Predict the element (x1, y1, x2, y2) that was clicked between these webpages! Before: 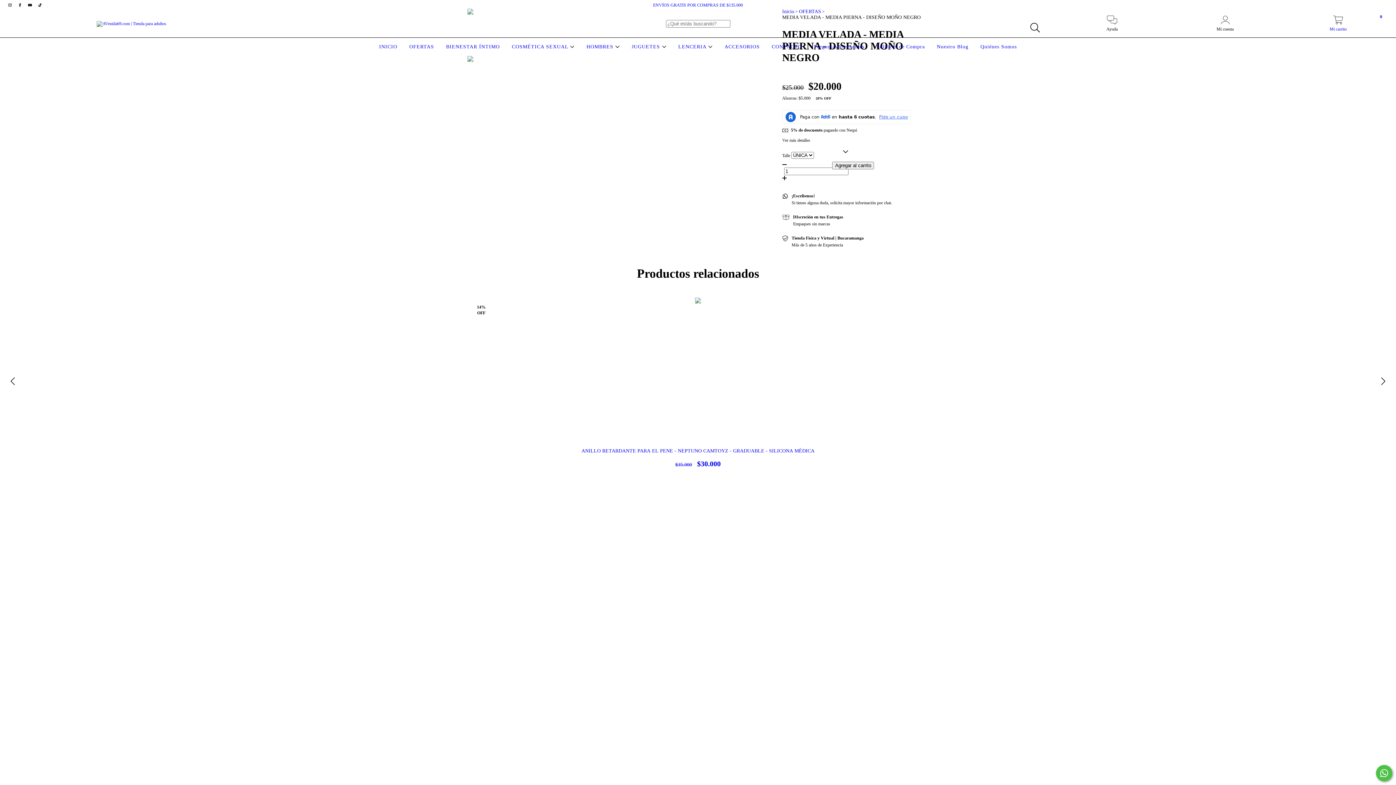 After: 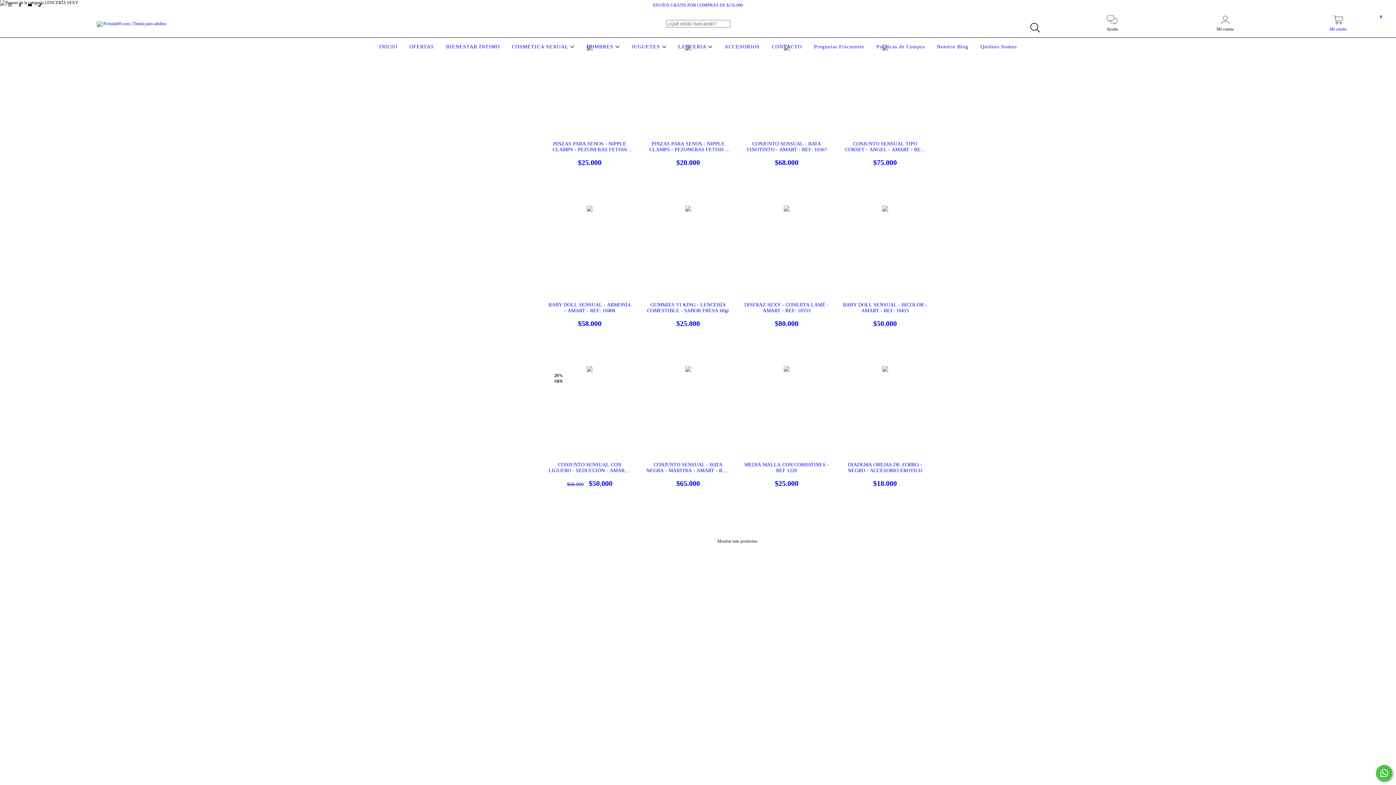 Action: label: LENCERIA  bbox: (676, 44, 714, 49)